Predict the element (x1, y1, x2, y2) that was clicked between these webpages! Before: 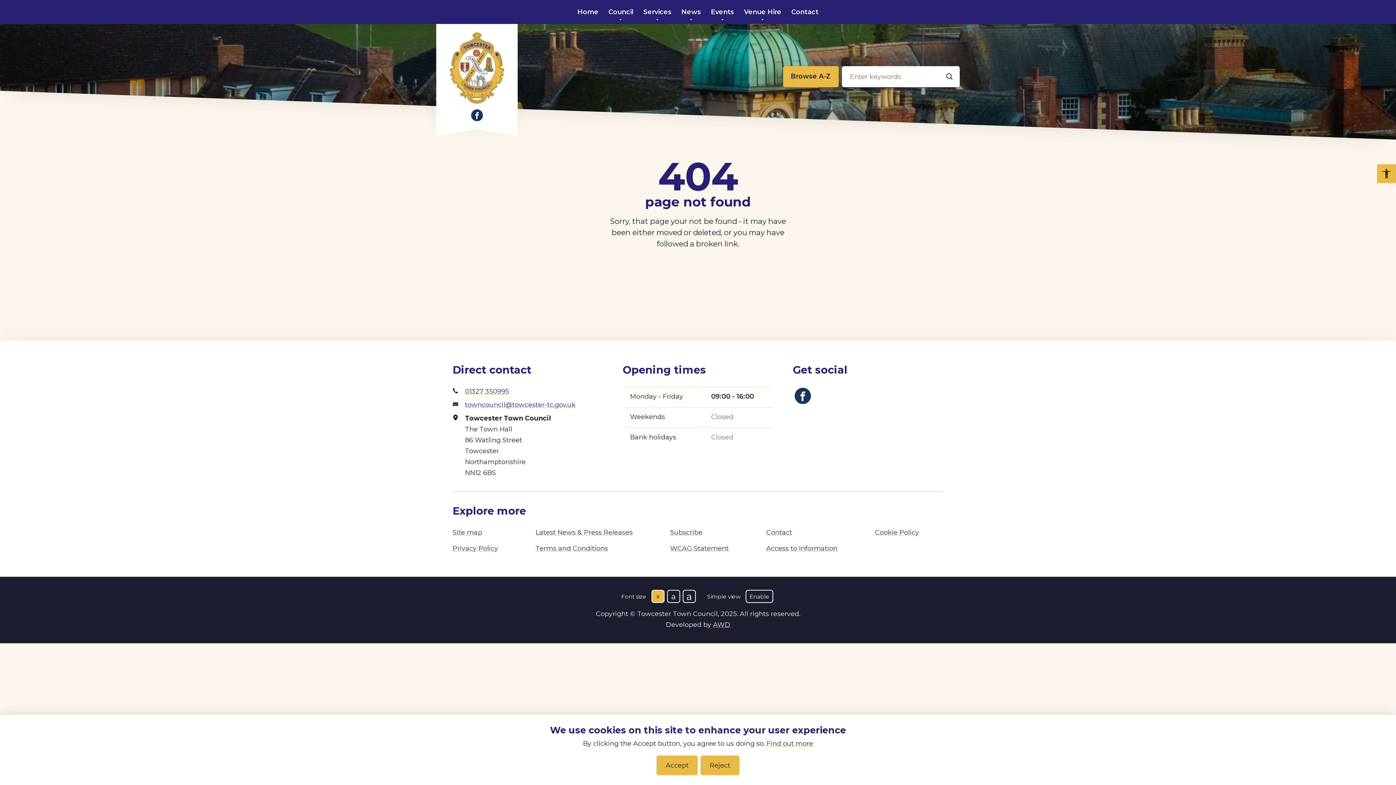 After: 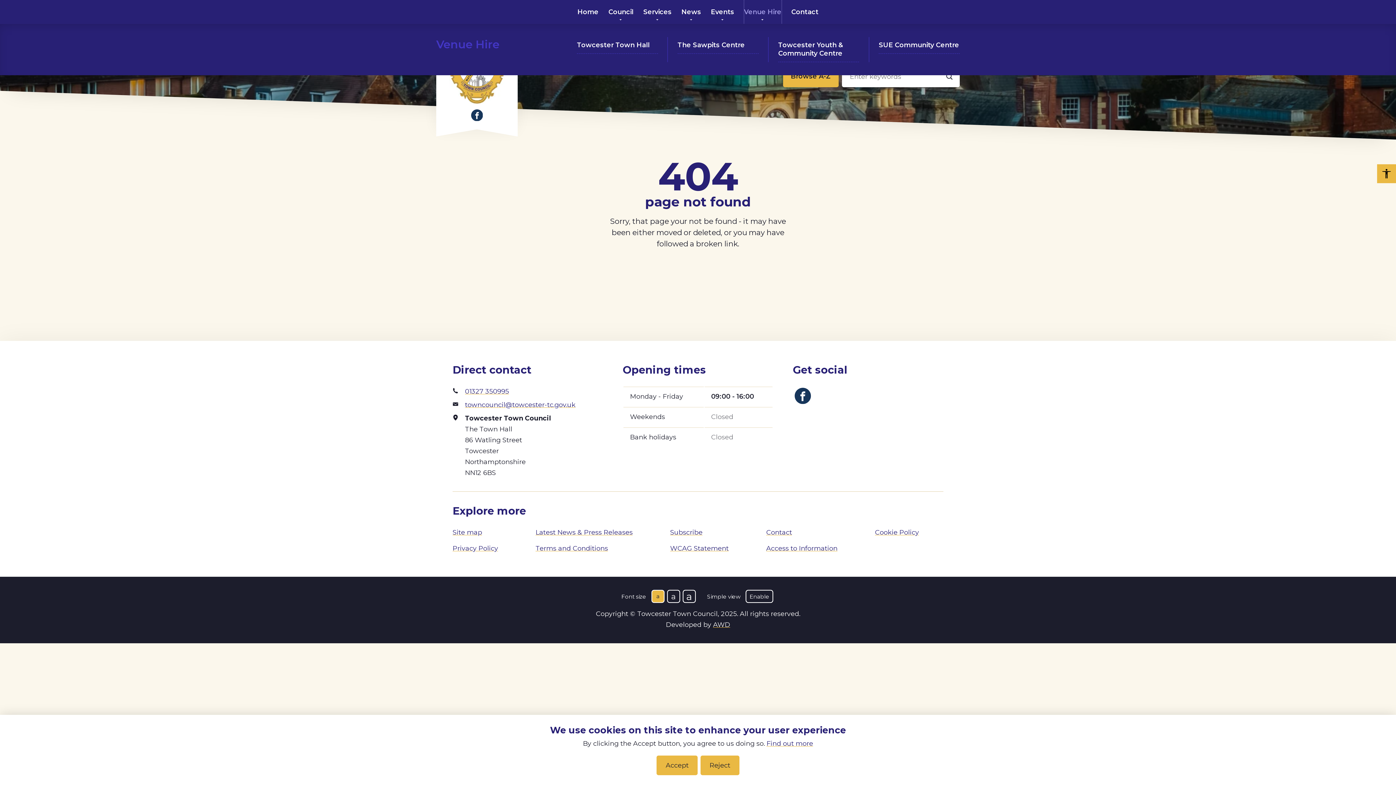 Action: bbox: (744, 0, 781, 24) label: Venue Hire